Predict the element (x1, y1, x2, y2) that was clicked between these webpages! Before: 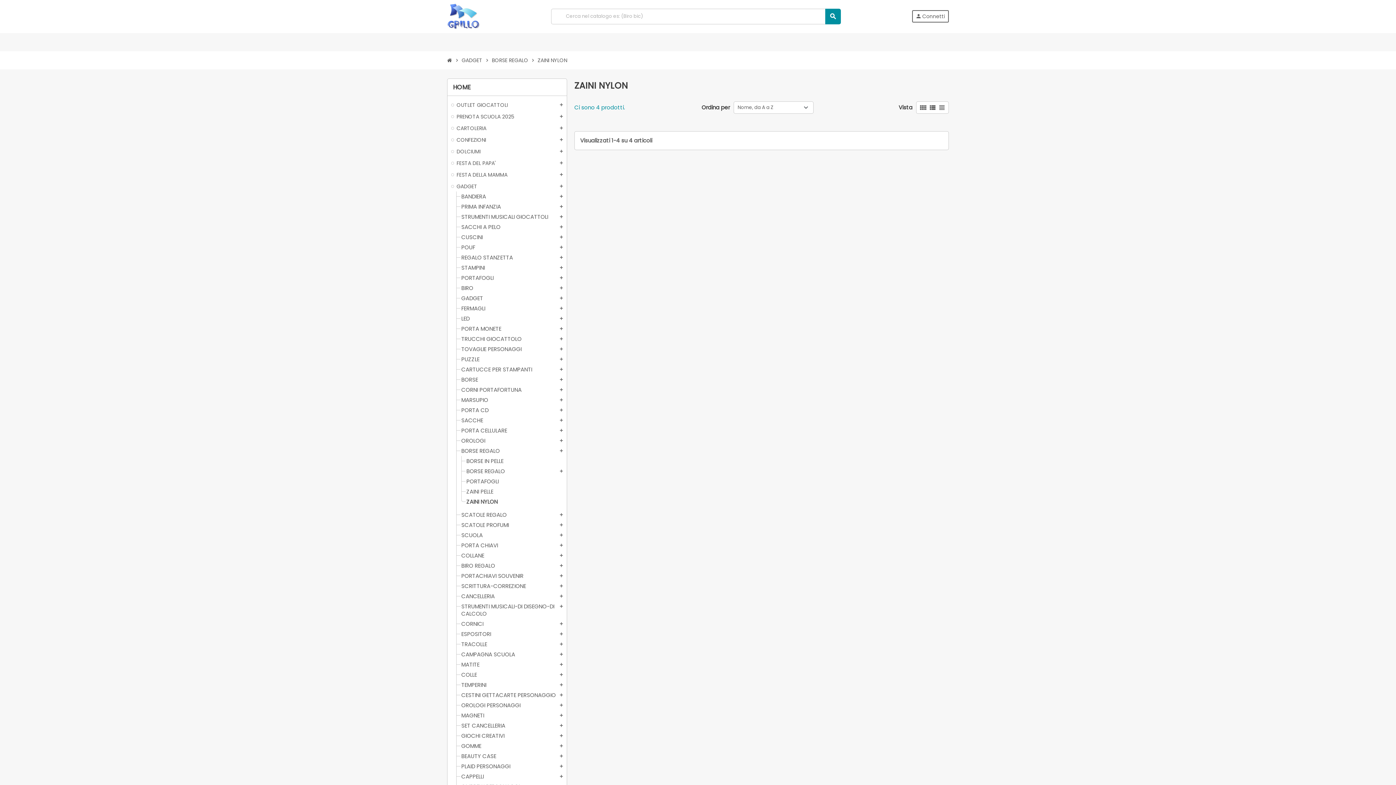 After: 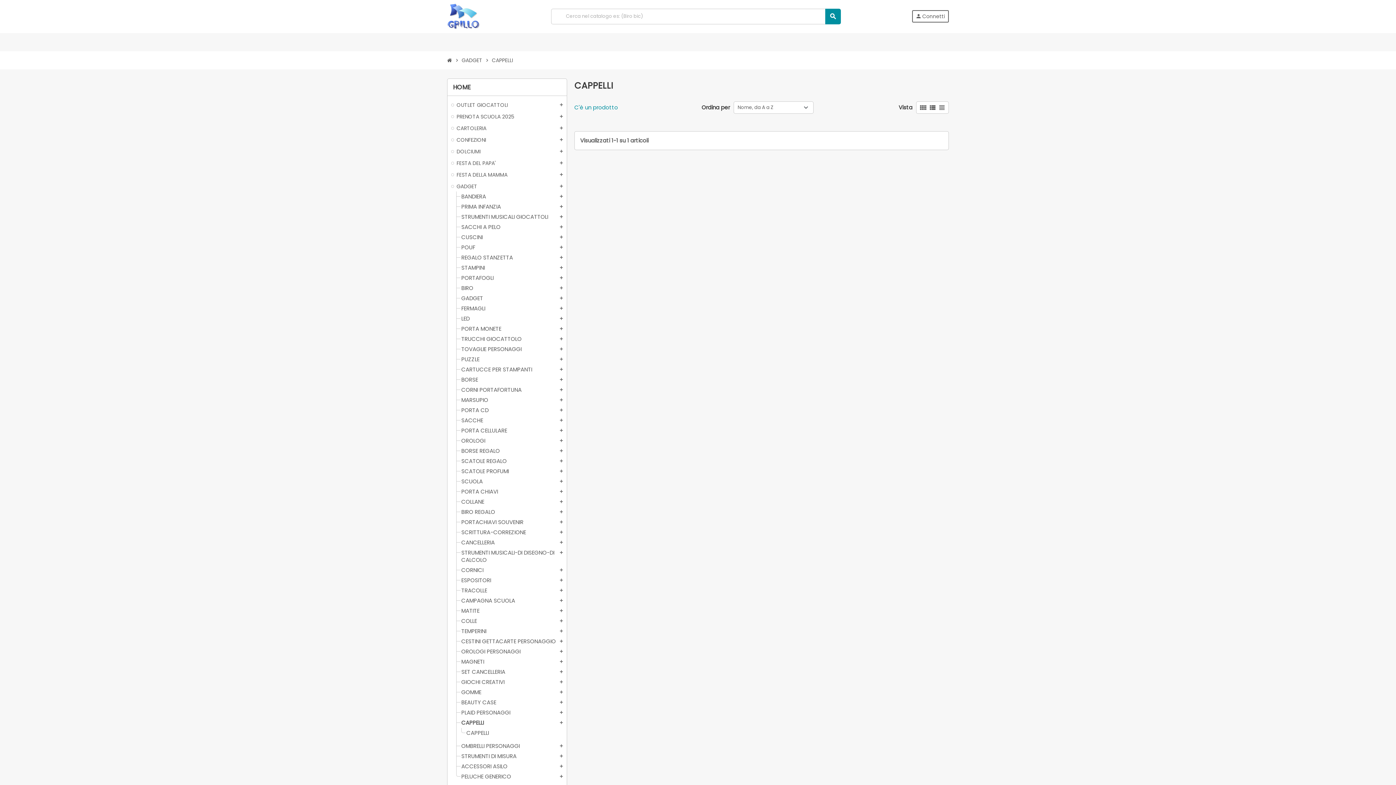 Action: label: CAPPELLI bbox: (461, 773, 484, 780)